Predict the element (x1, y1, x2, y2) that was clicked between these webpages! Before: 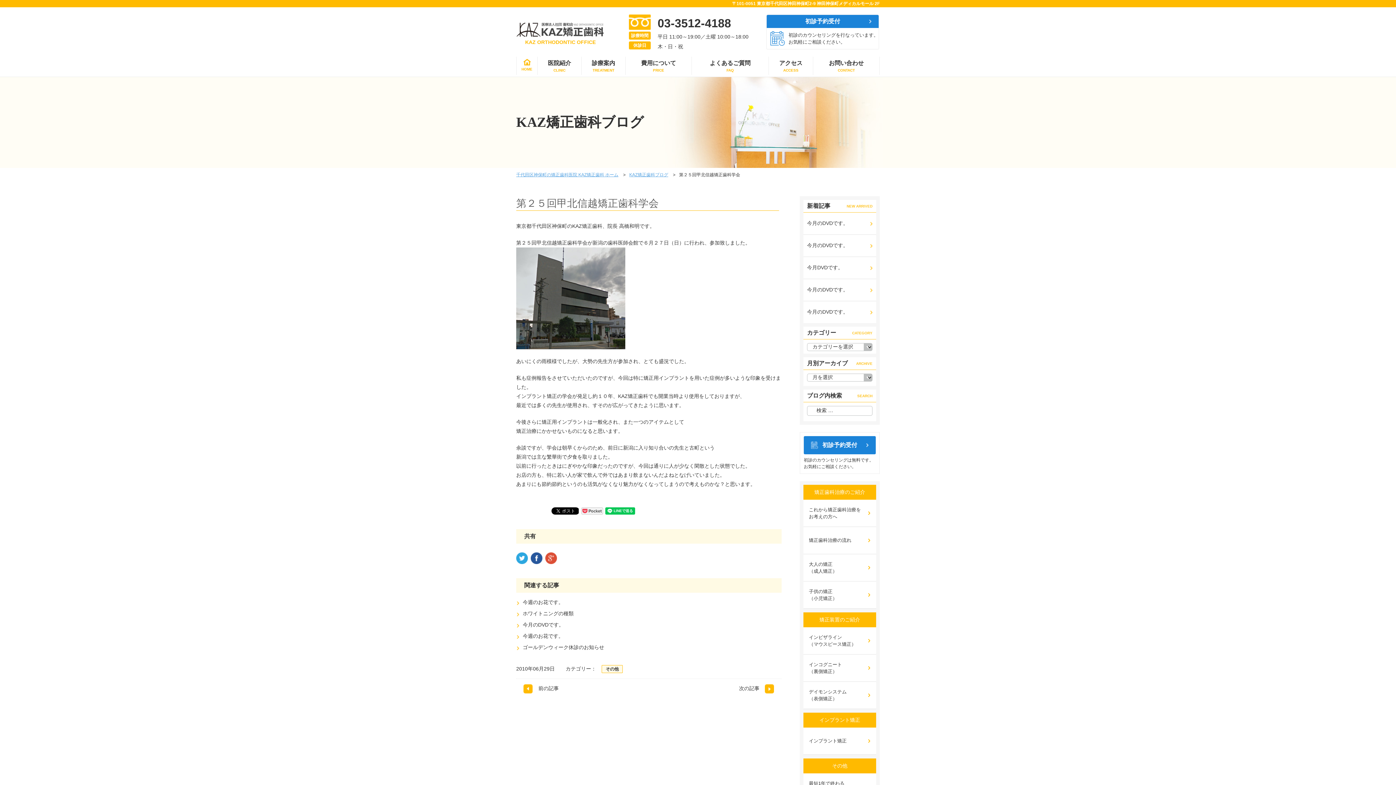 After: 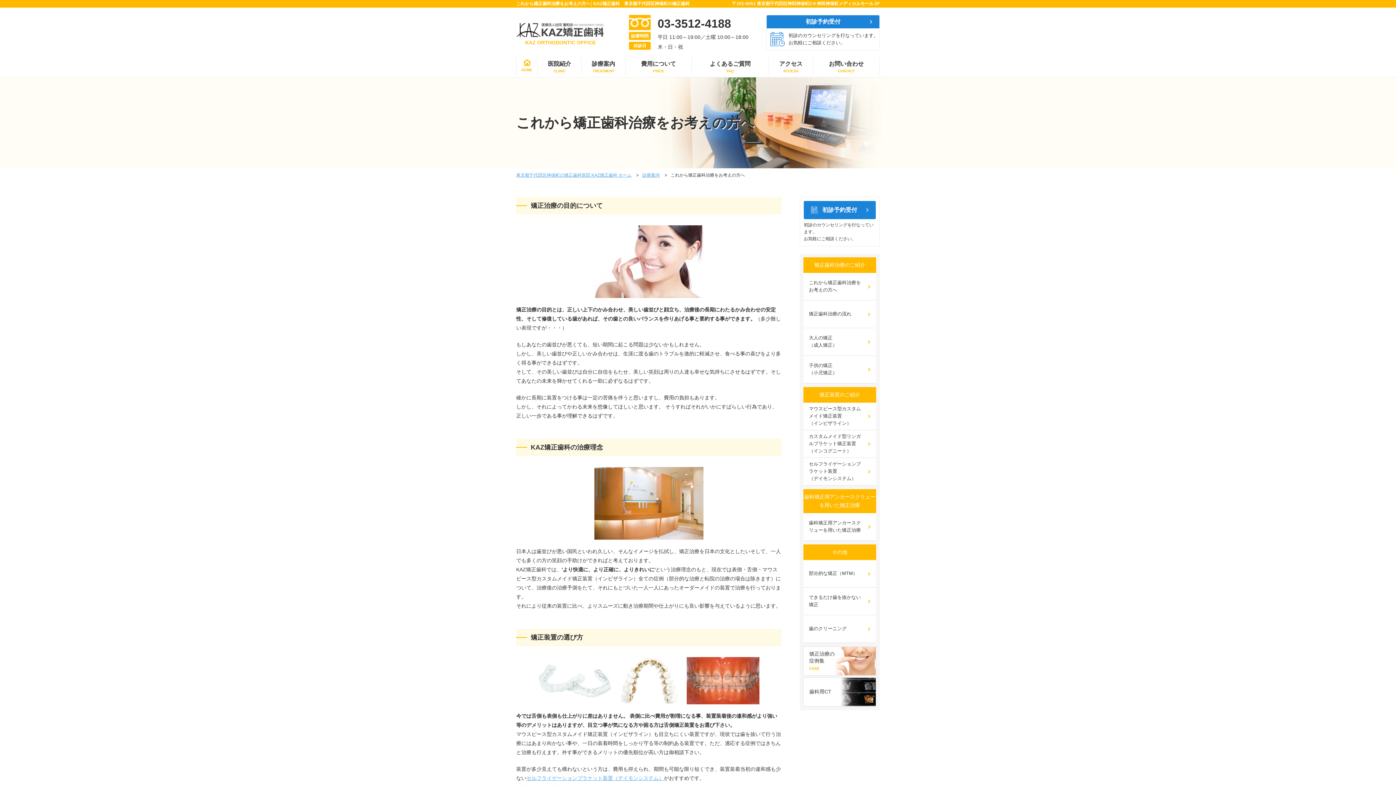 Action: label: これから矯正歯科治療をお考えの方へ bbox: (803, 500, 876, 526)